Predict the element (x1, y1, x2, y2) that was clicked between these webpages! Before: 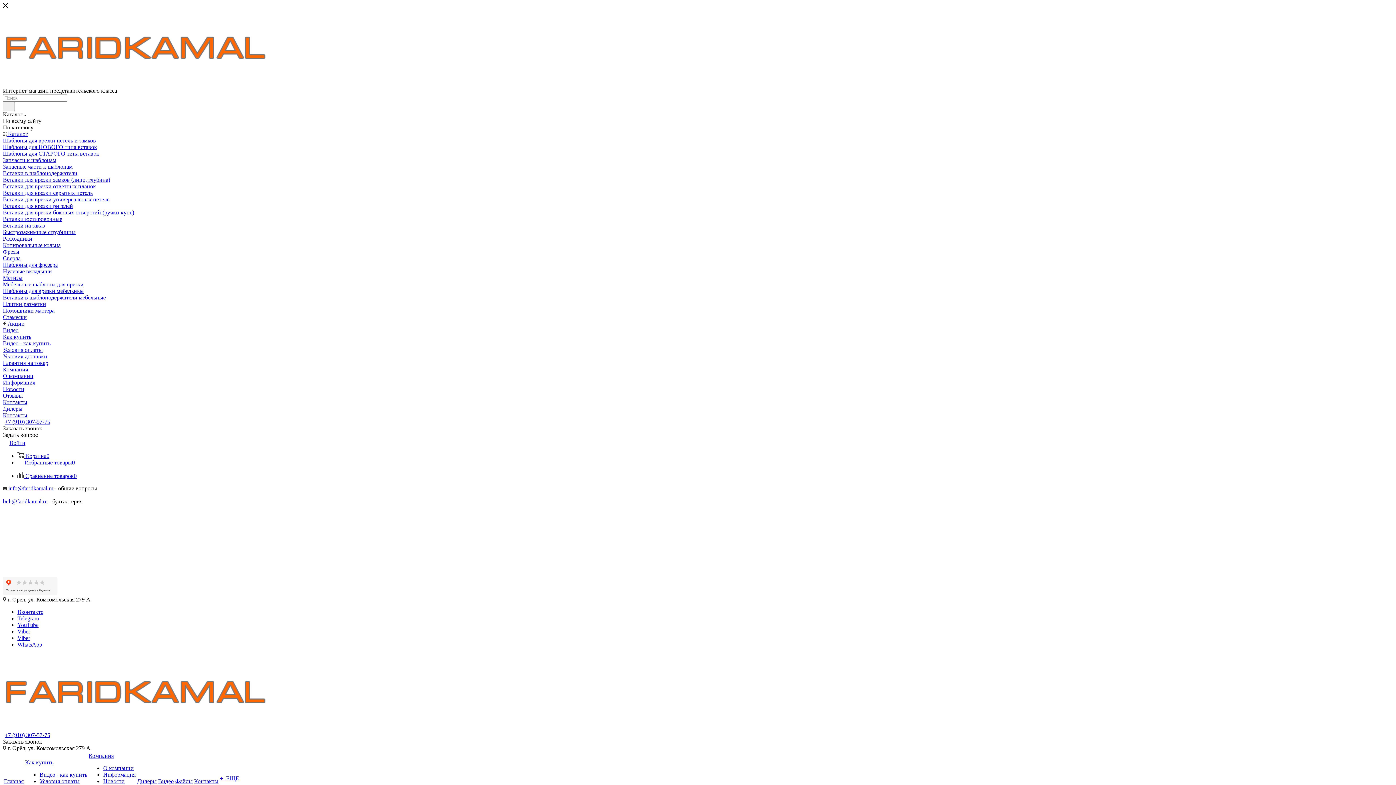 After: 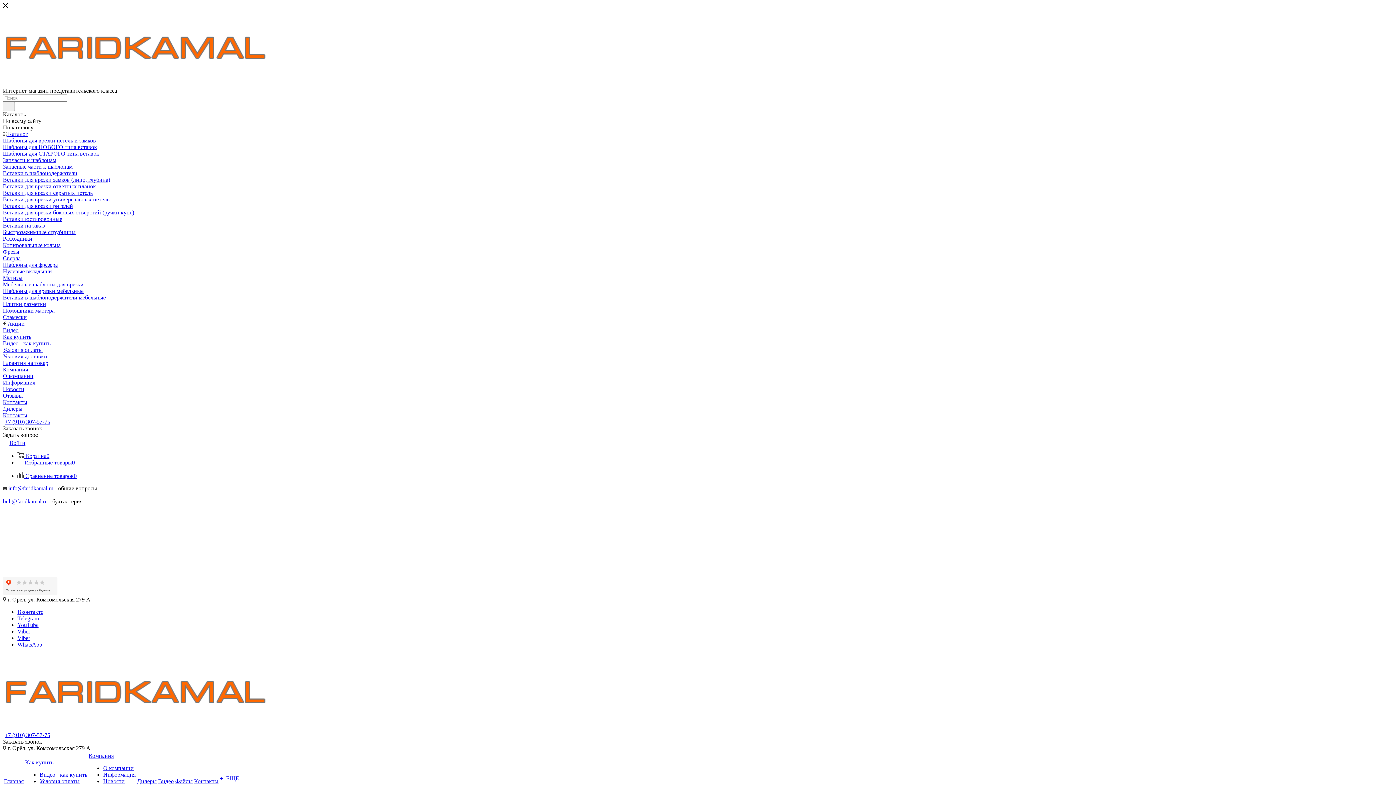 Action: bbox: (2, 130, 1393, 137) label:  Каталог